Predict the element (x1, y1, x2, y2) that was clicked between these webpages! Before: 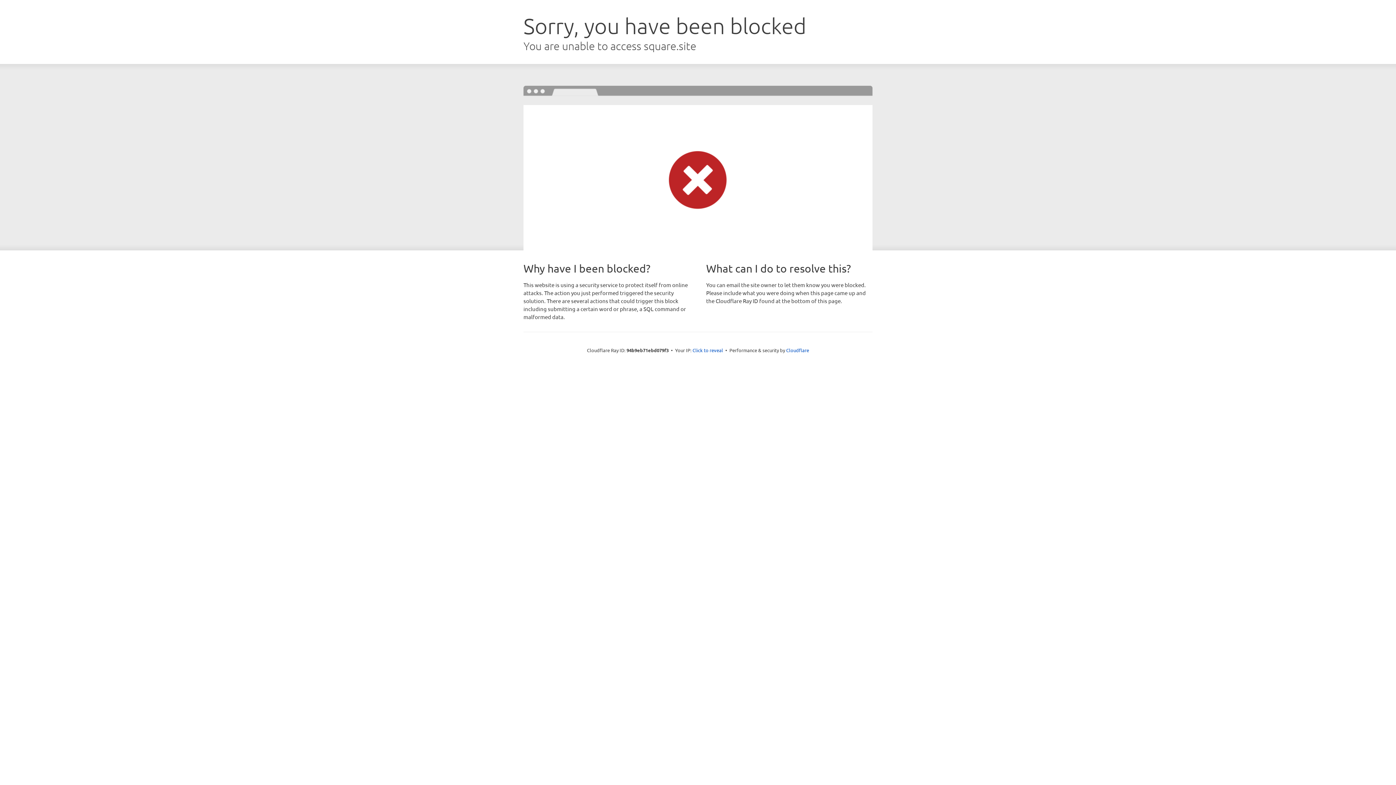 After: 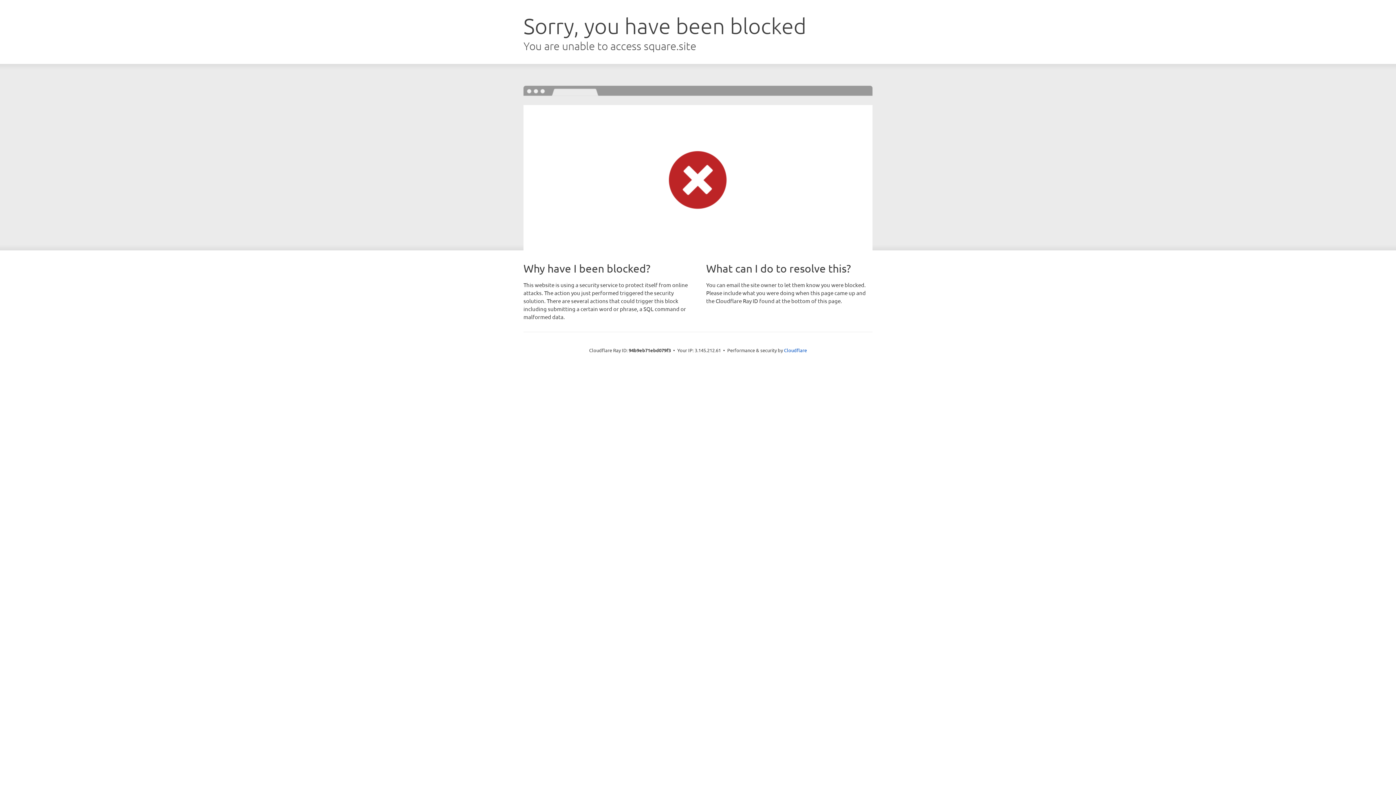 Action: bbox: (692, 346, 723, 353) label: Click to reveal